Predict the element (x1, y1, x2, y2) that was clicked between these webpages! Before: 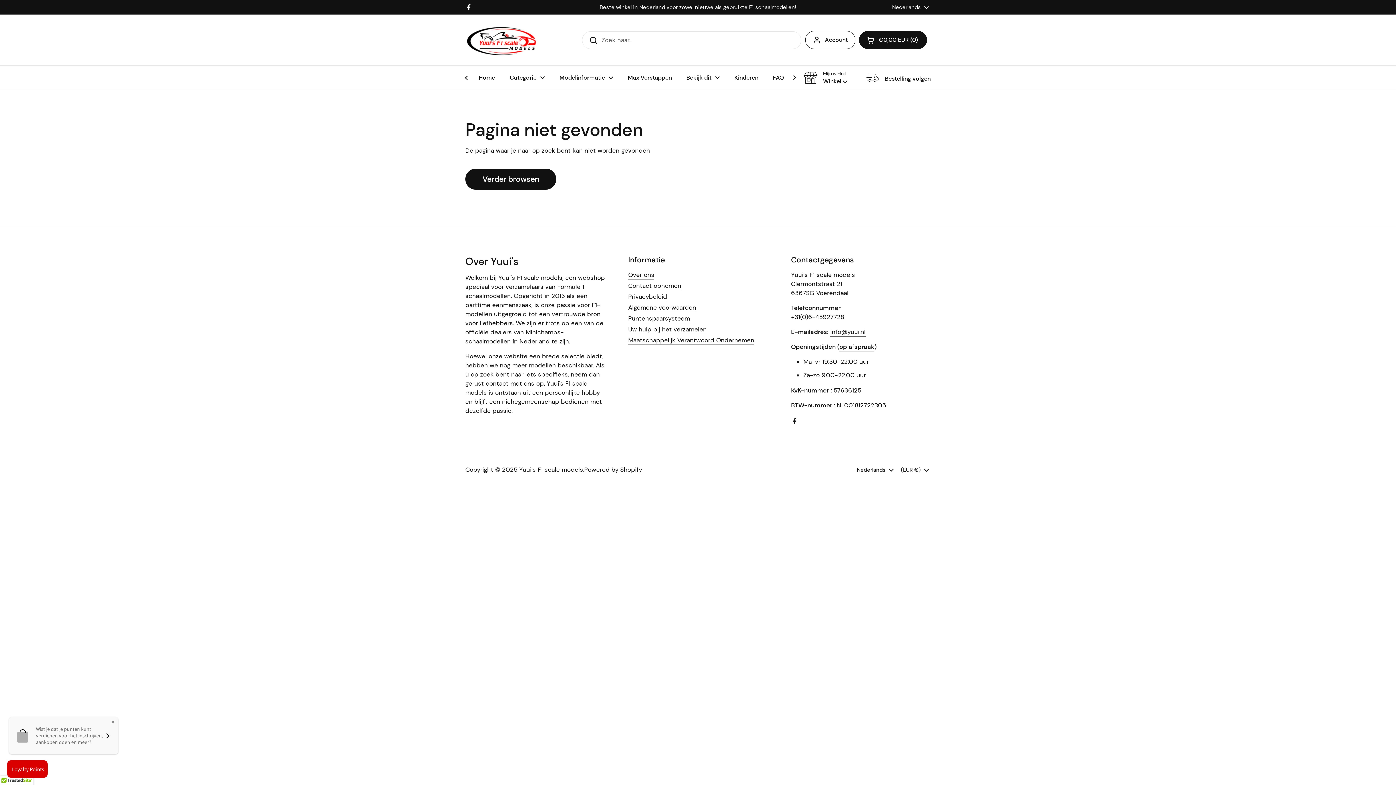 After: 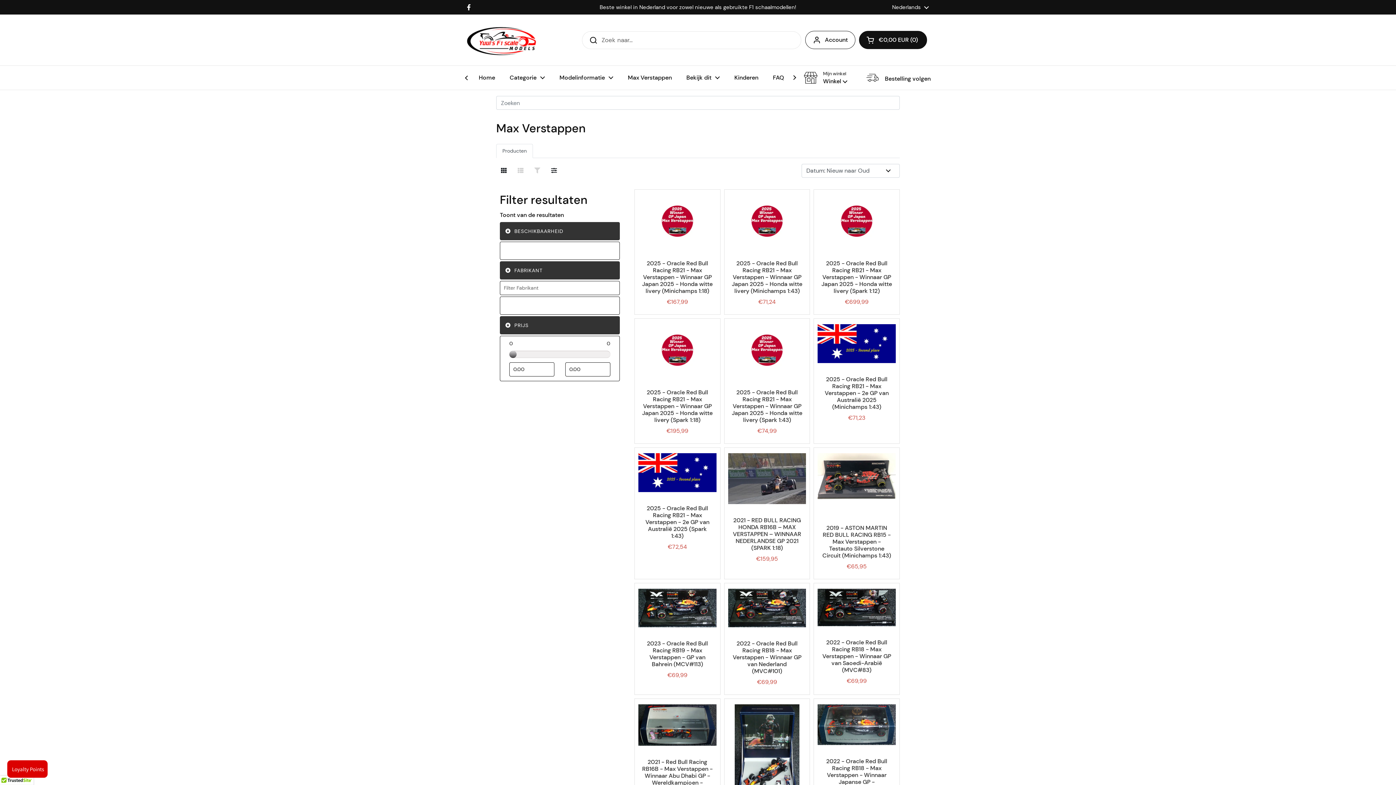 Action: bbox: (620, 69, 679, 86) label: Max Verstappen